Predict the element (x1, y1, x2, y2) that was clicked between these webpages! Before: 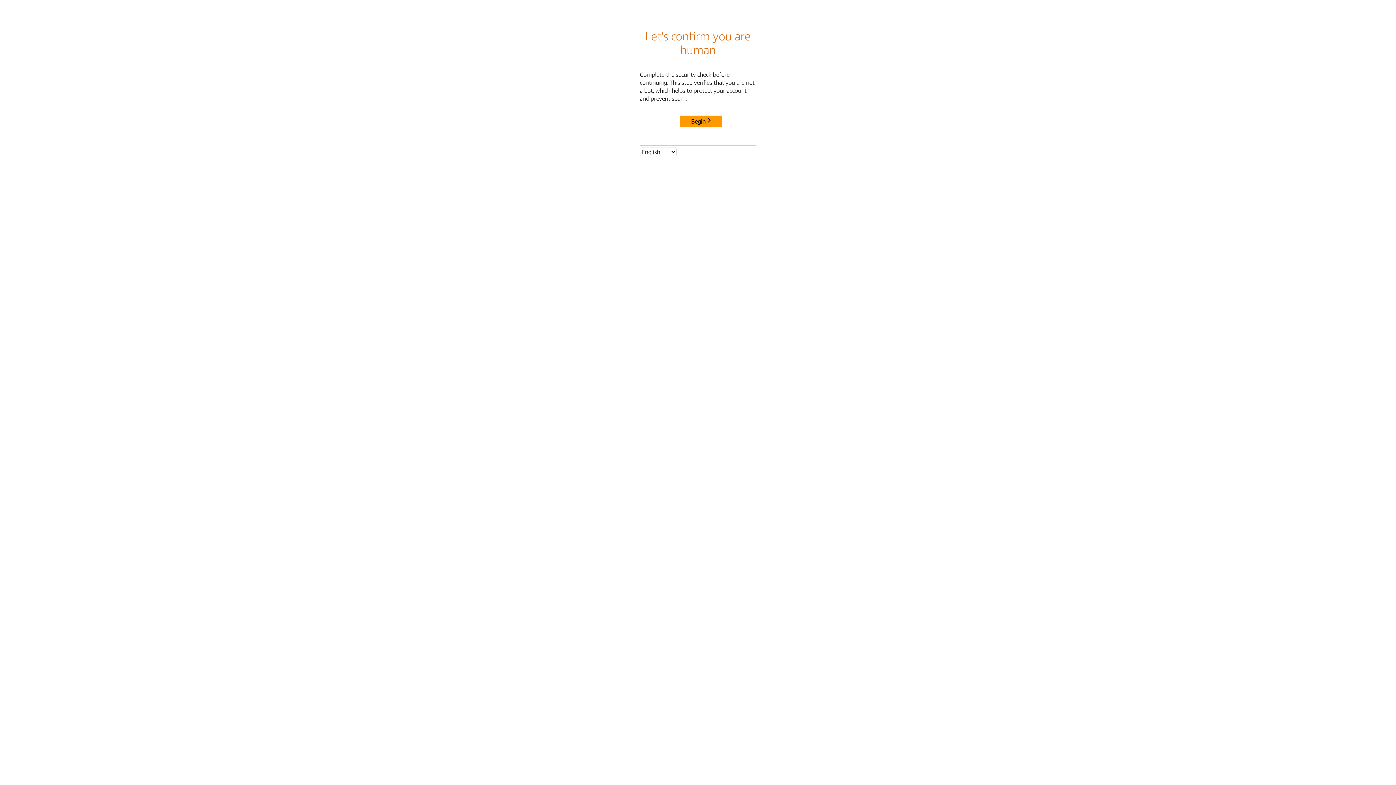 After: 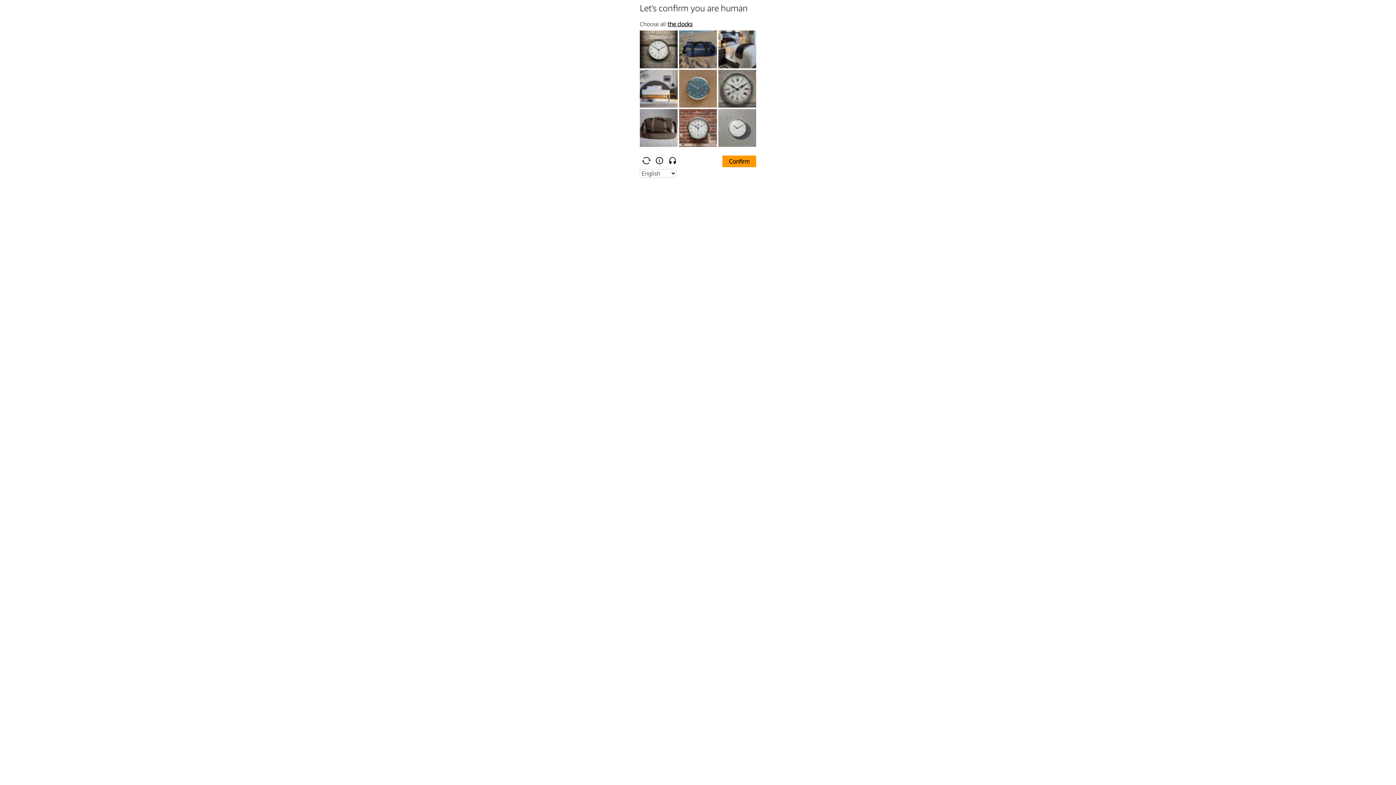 Action: bbox: (680, 115, 722, 127) label: Begin